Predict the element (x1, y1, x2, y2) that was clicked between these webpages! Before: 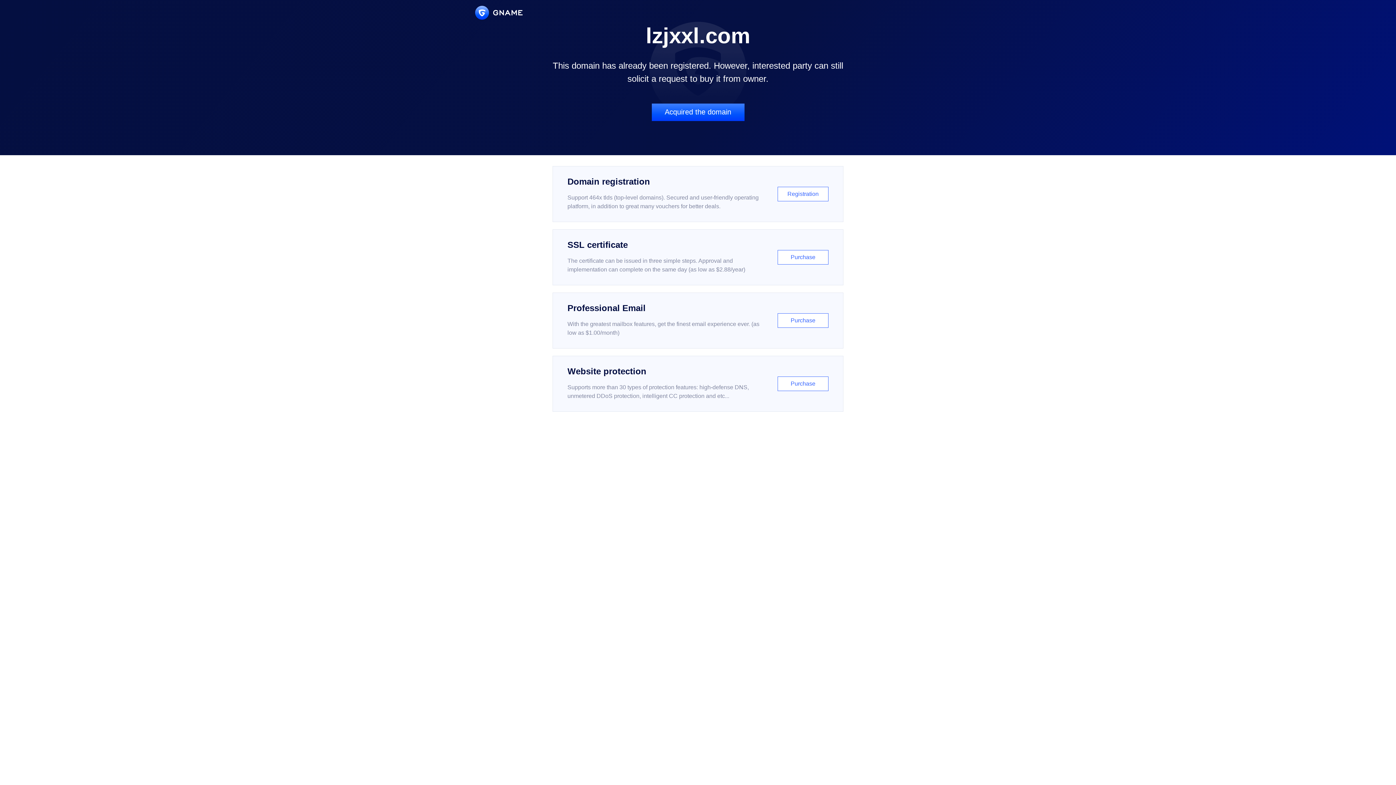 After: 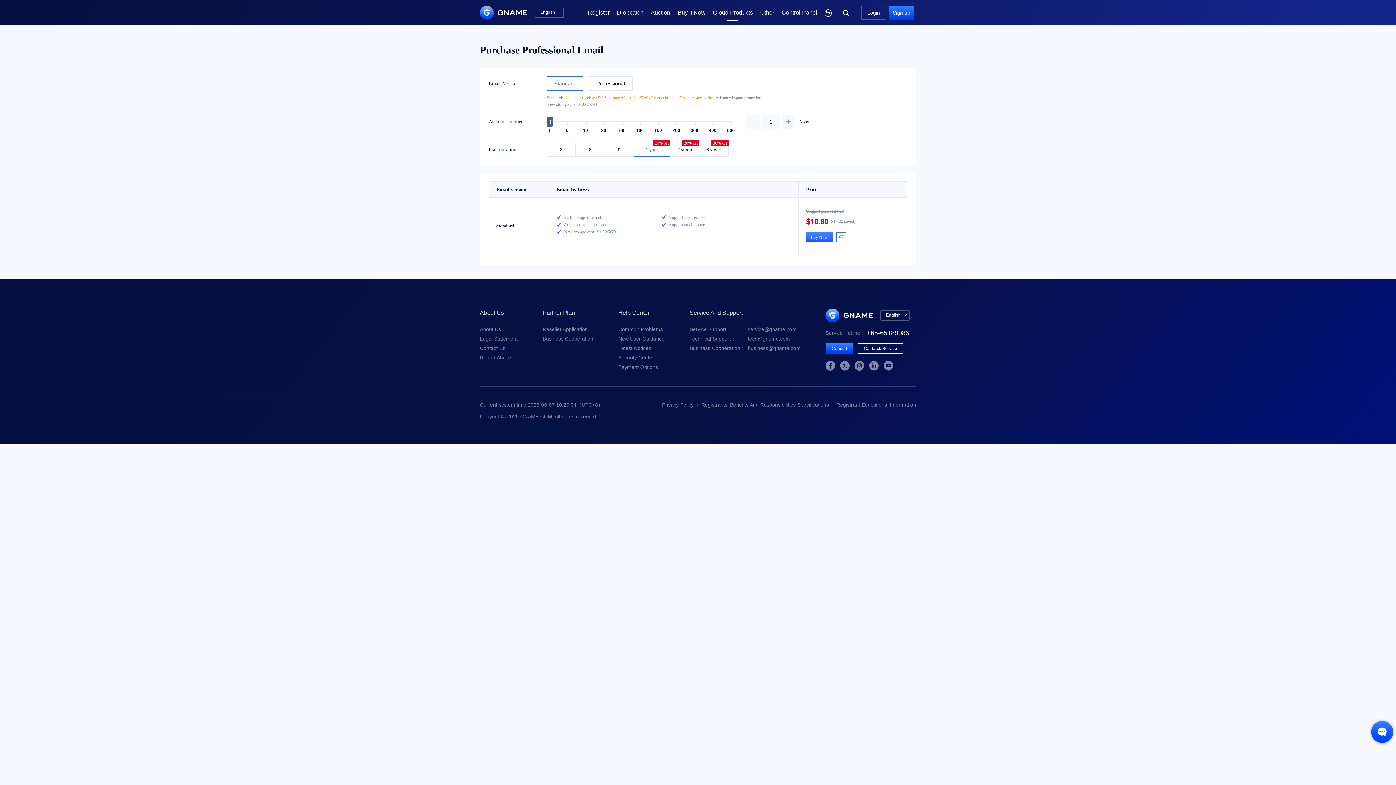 Action: bbox: (552, 292, 843, 348) label: Professional Email

With the greatest mailbox features, get the finest email experience ever. (as low as $1.00/month)

Purchase